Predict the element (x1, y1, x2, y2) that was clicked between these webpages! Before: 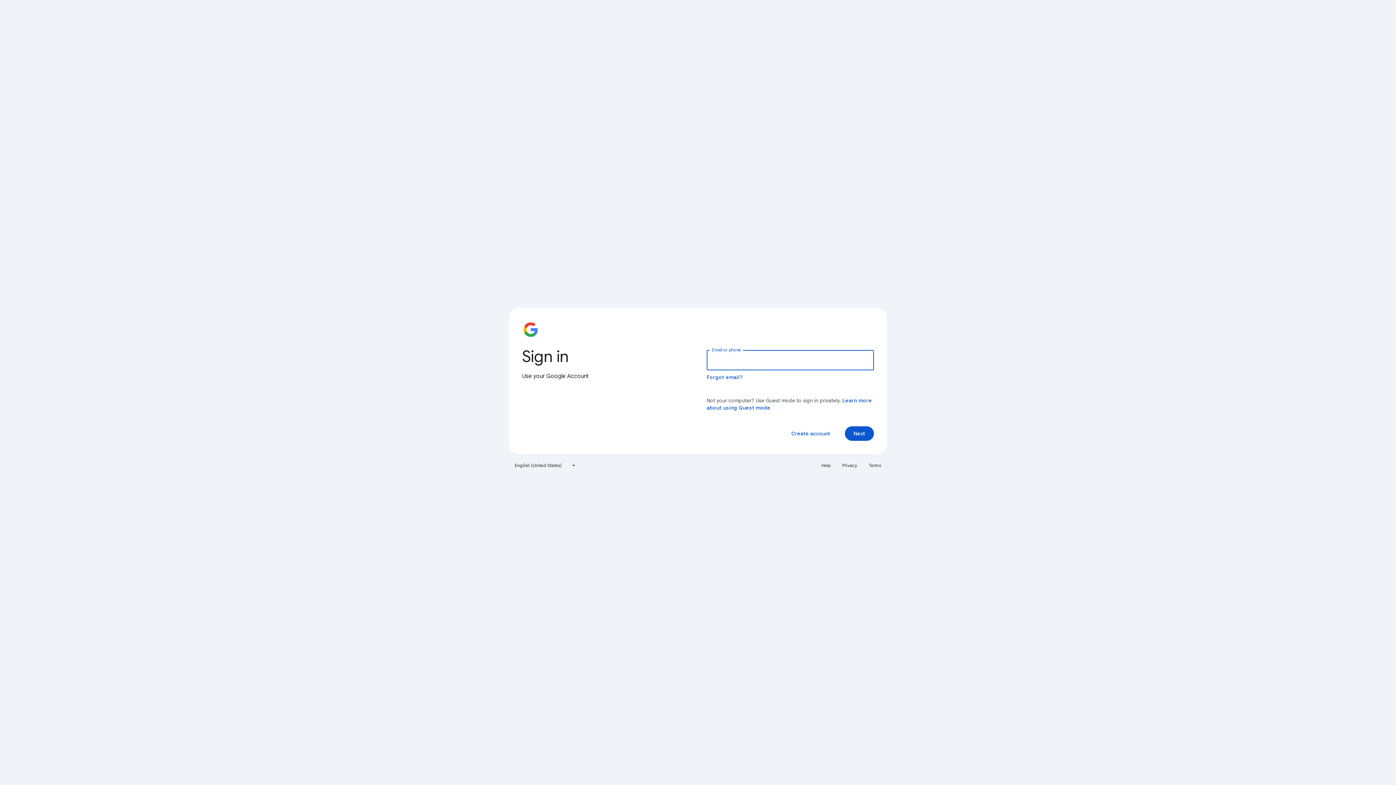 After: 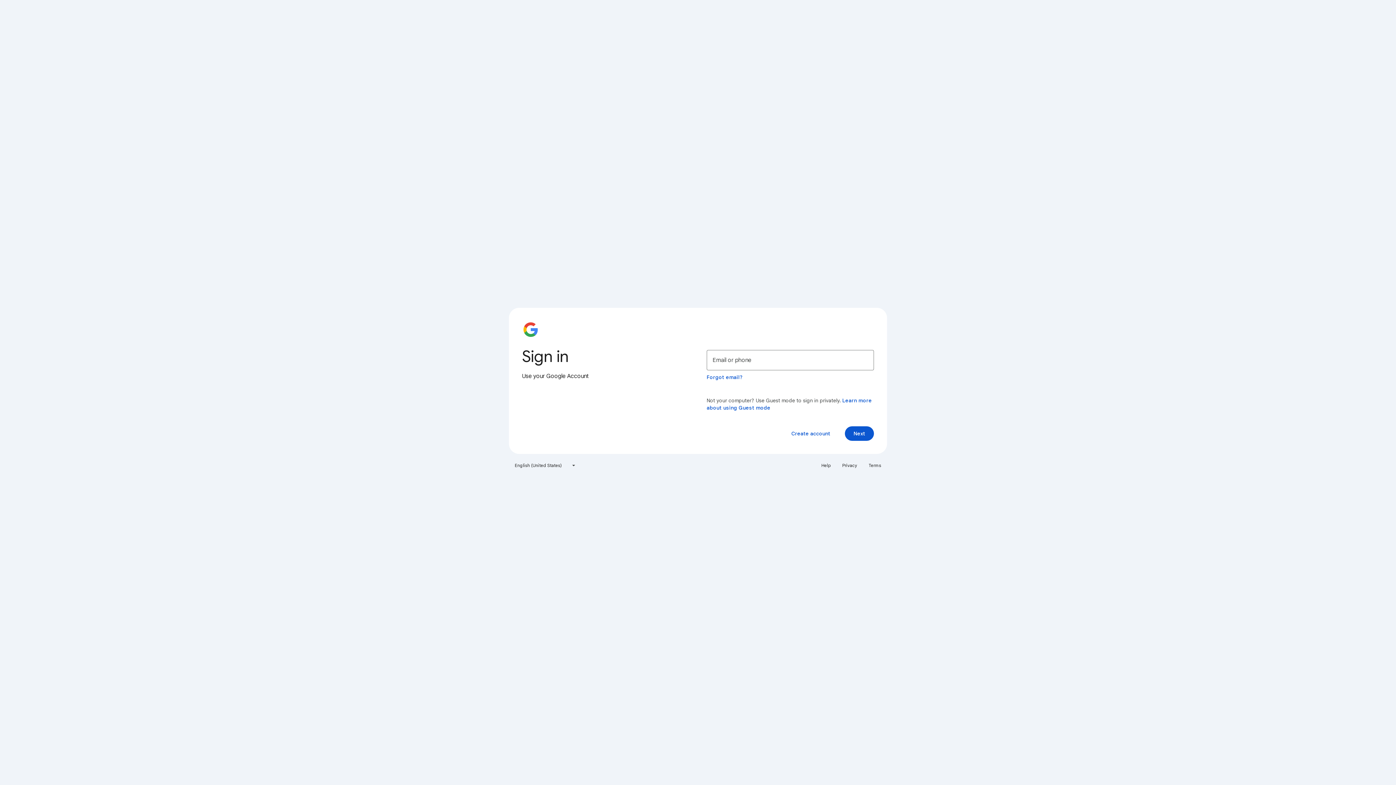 Action: bbox: (838, 460, 861, 471) label: Privacy